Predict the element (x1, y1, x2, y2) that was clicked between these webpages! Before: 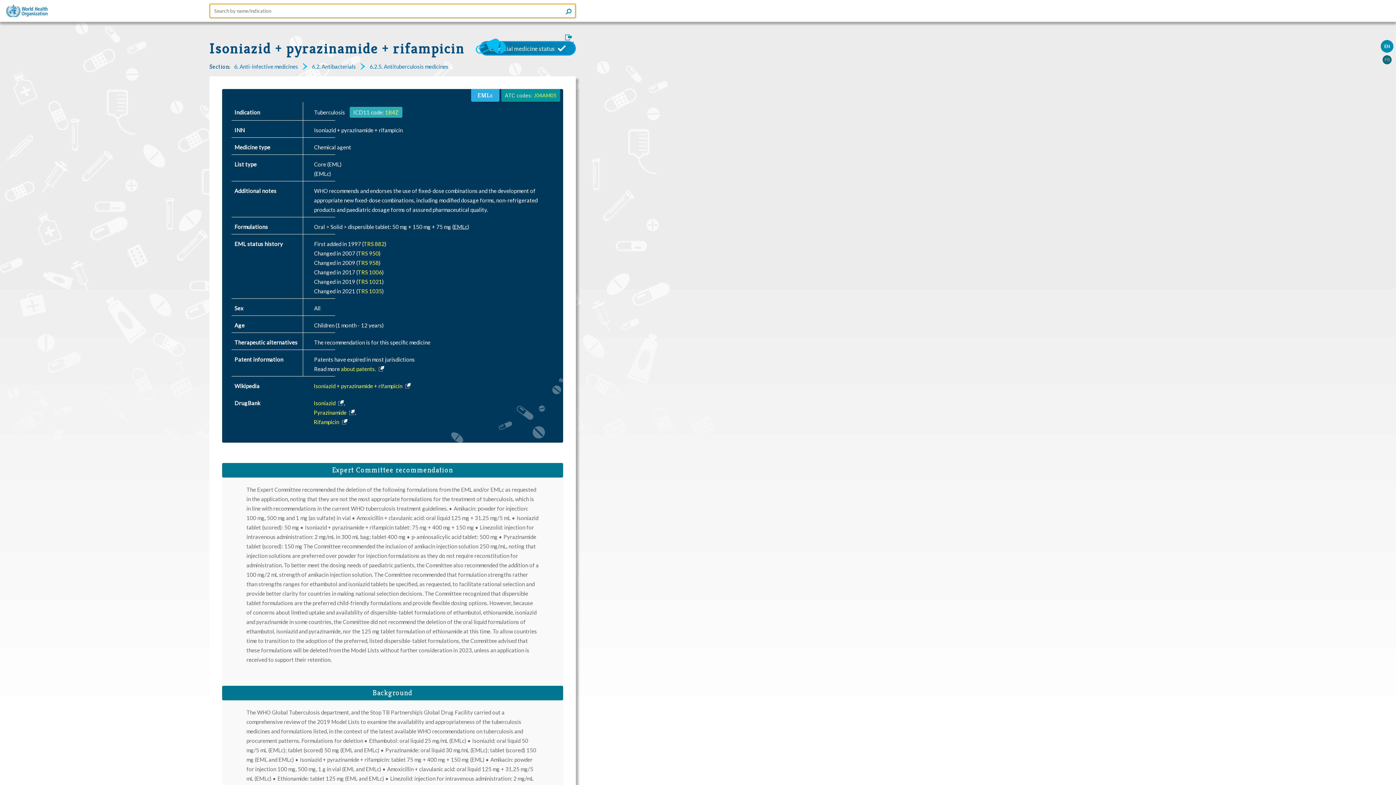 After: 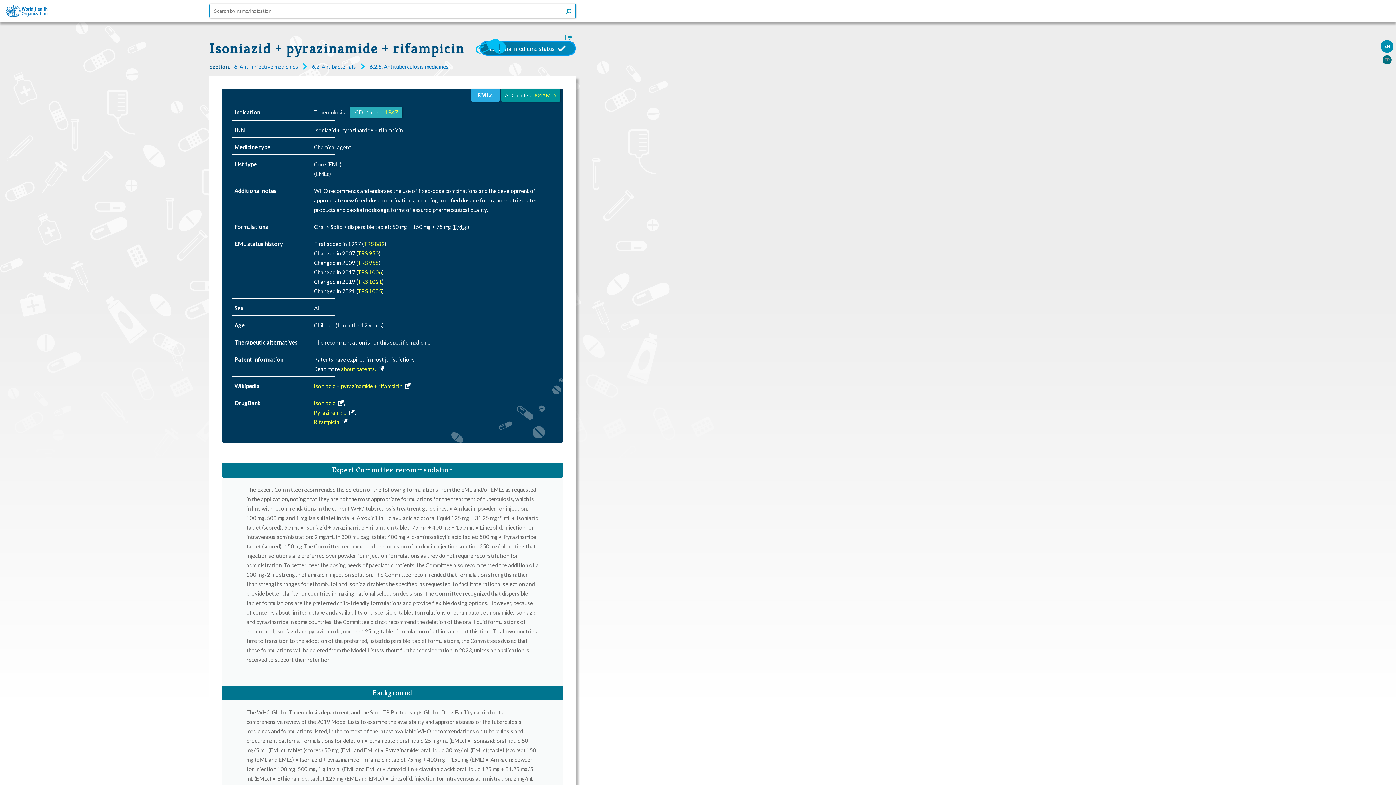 Action: label: TRS 1035 bbox: (357, 288, 382, 294)